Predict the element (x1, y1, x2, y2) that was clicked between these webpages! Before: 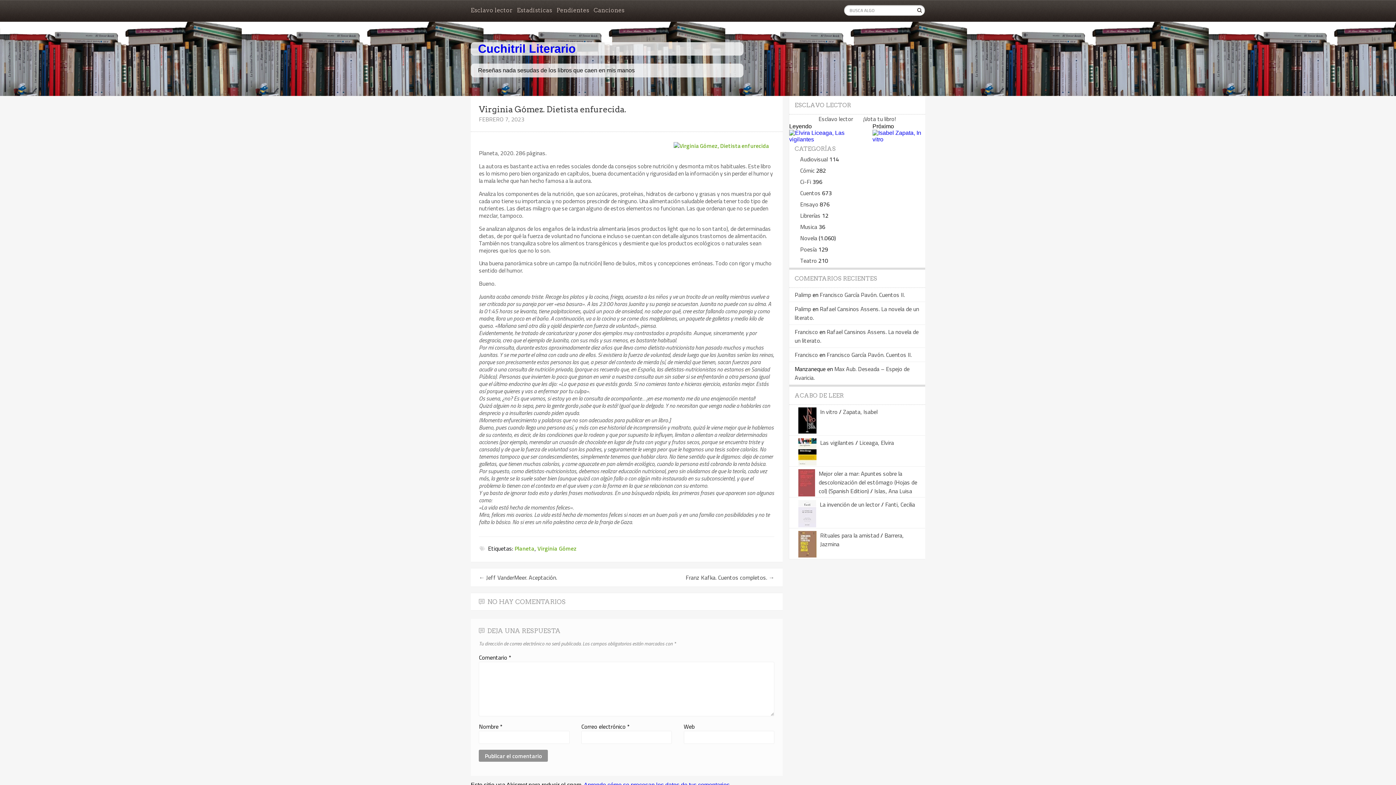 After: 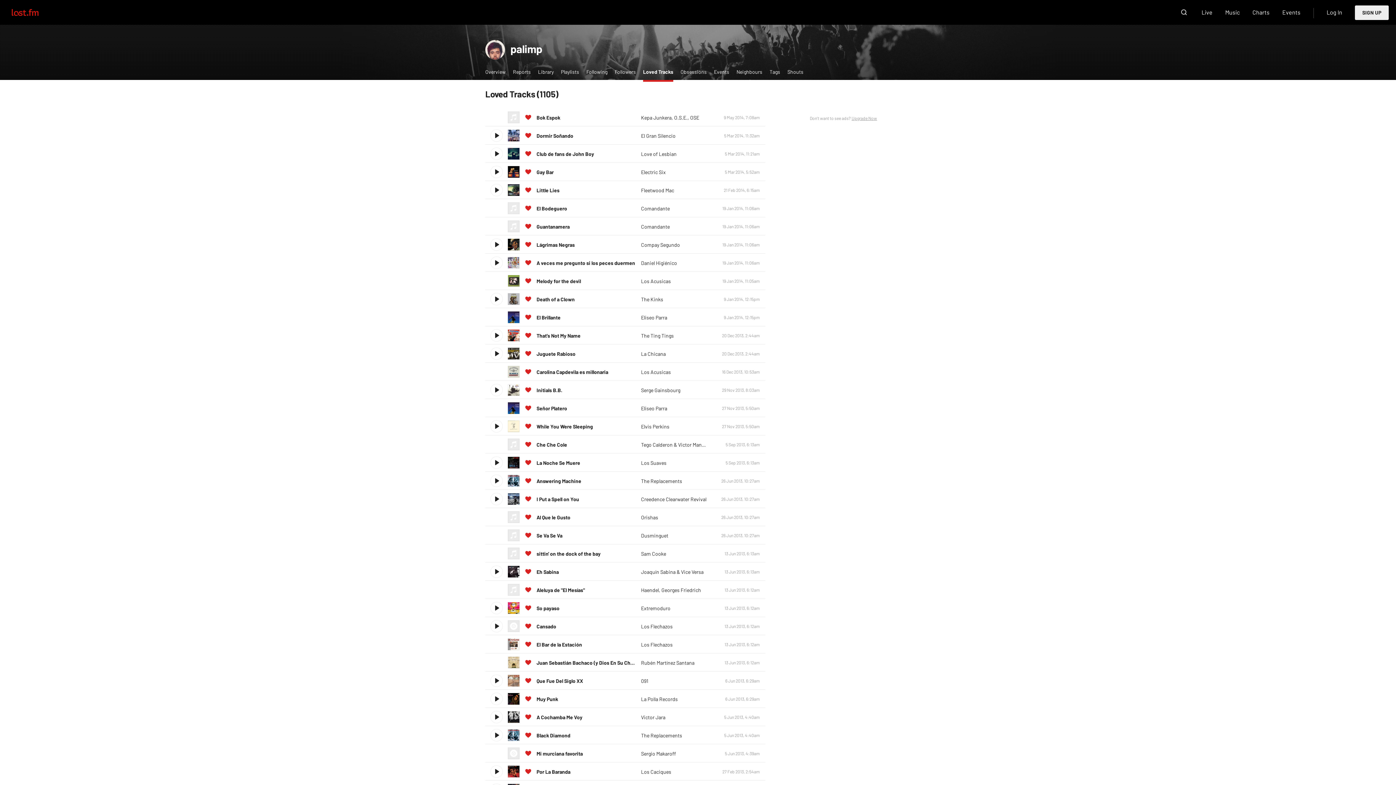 Action: label: Canciones bbox: (593, 6, 624, 13)